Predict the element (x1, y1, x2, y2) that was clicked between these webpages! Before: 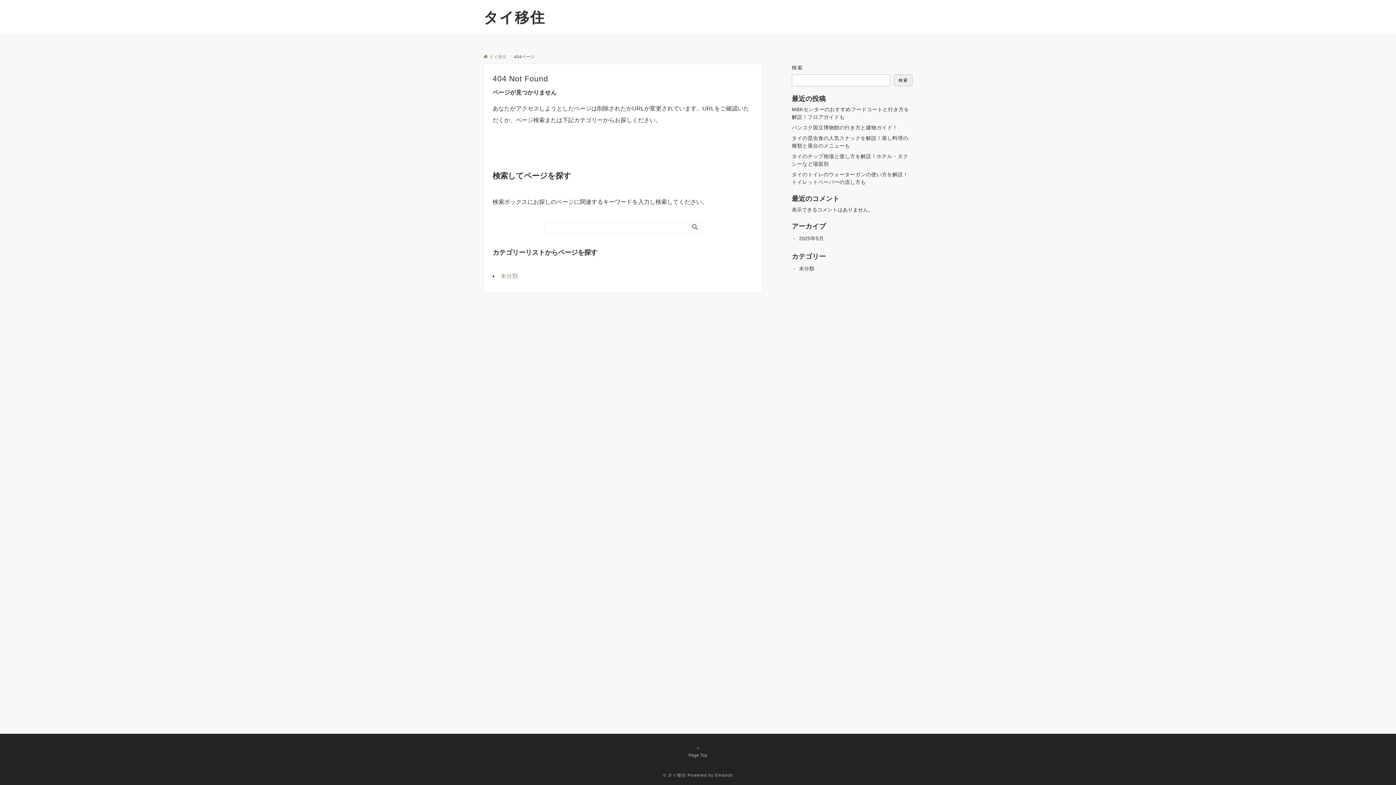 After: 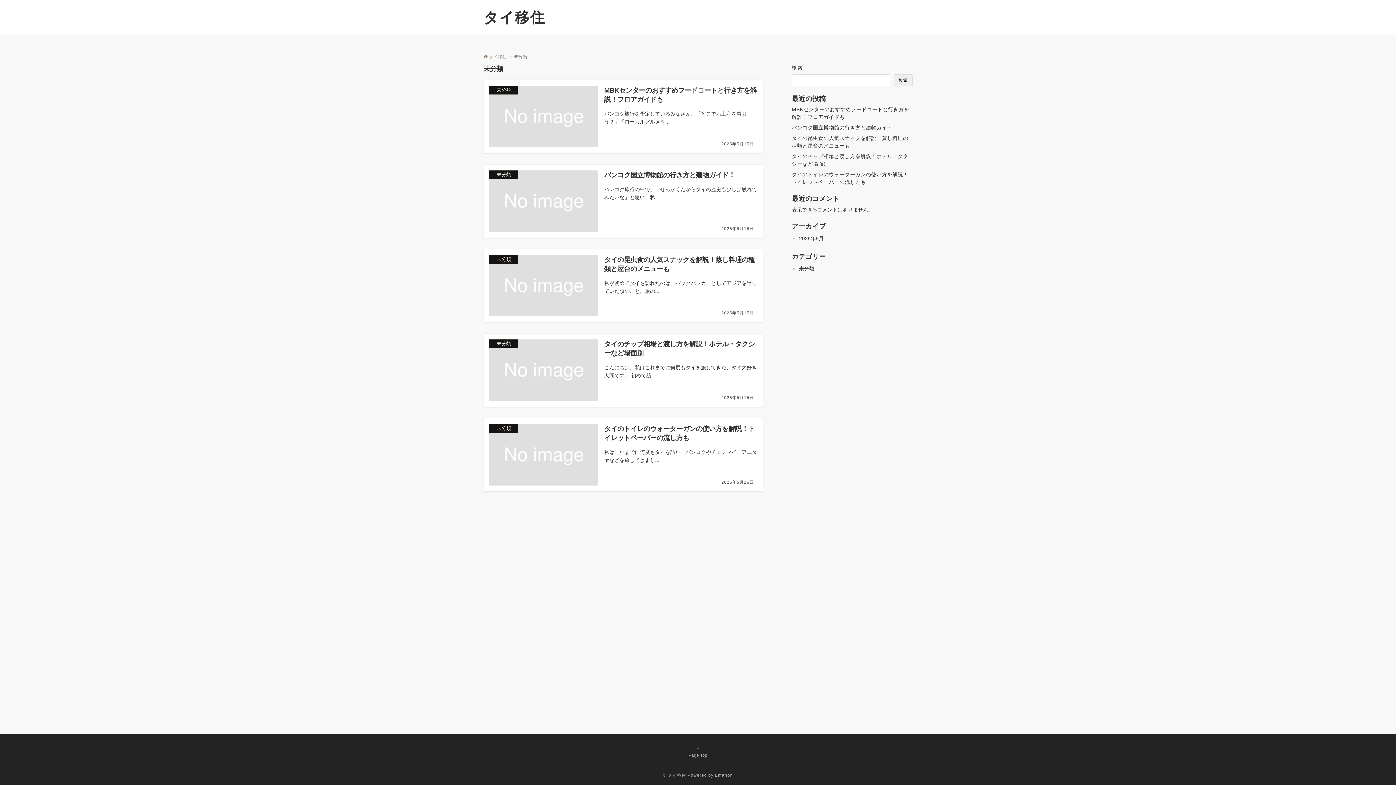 Action: bbox: (797, 263, 912, 274) label: 未分類